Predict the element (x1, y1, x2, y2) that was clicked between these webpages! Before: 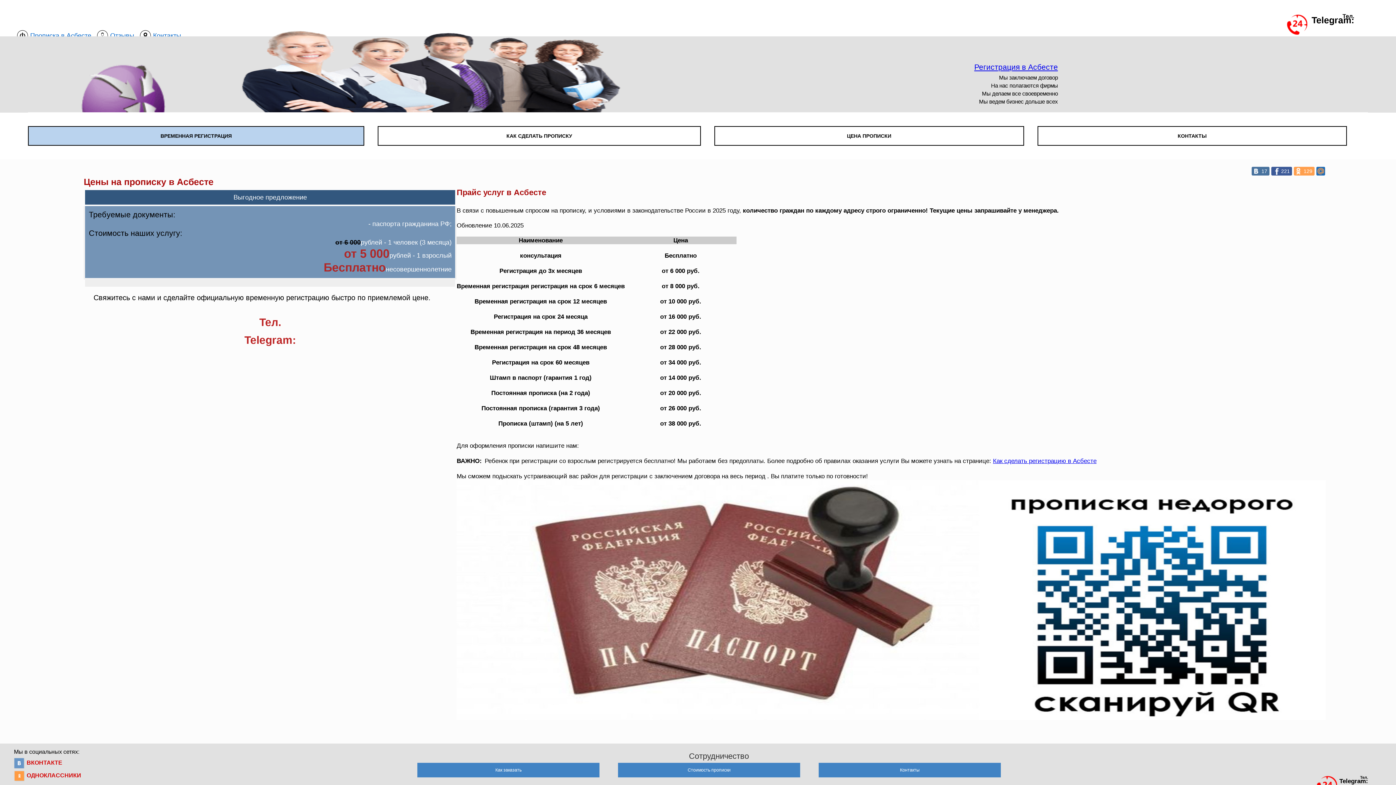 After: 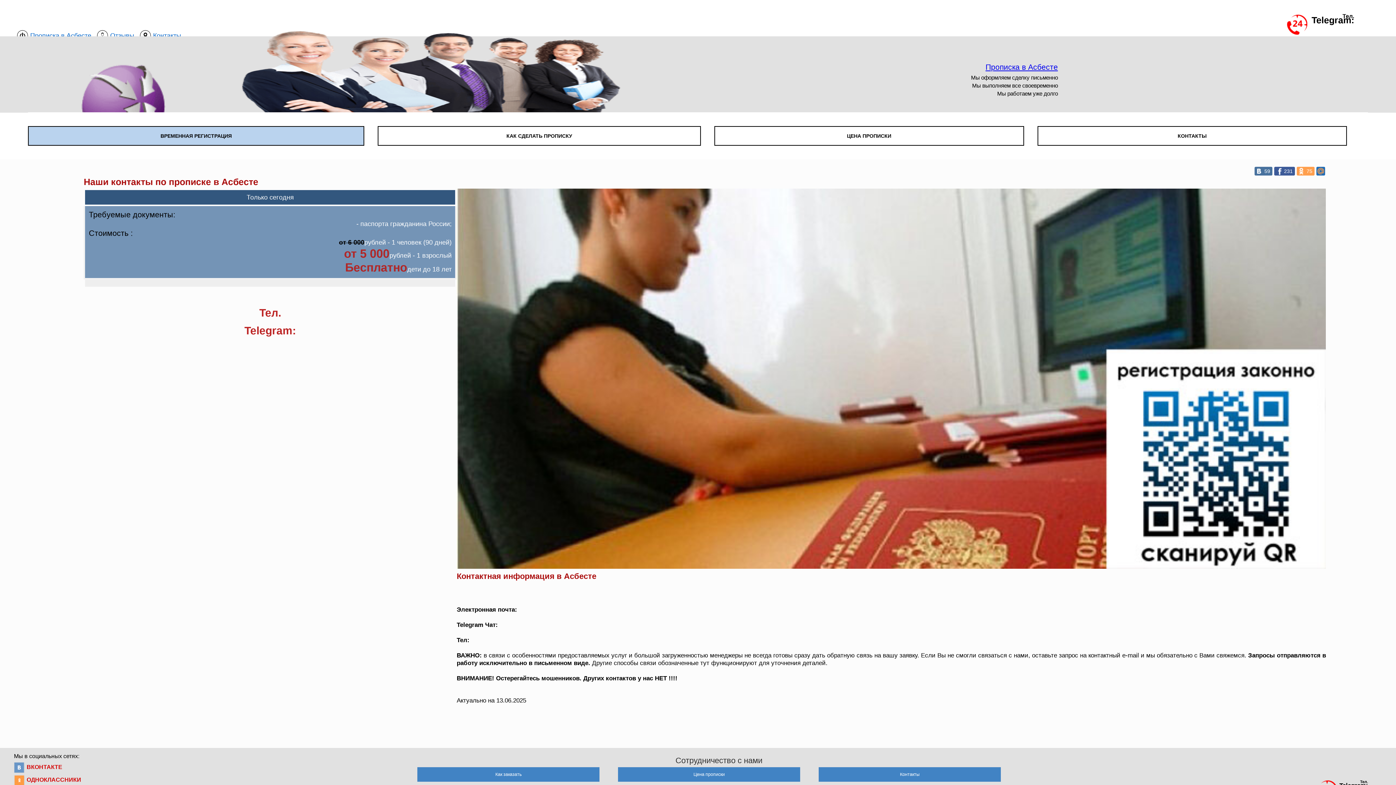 Action: bbox: (900, 767, 919, 772) label: Контакты